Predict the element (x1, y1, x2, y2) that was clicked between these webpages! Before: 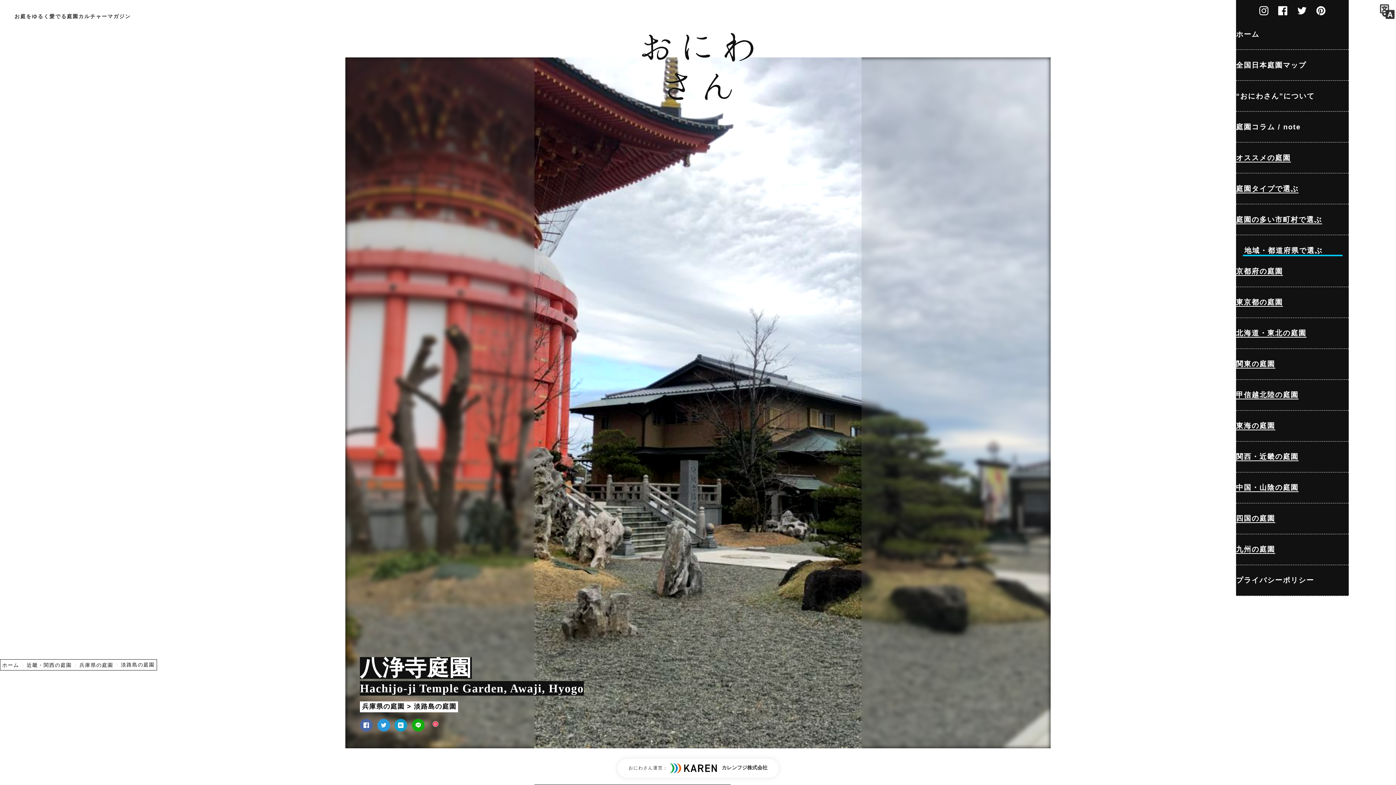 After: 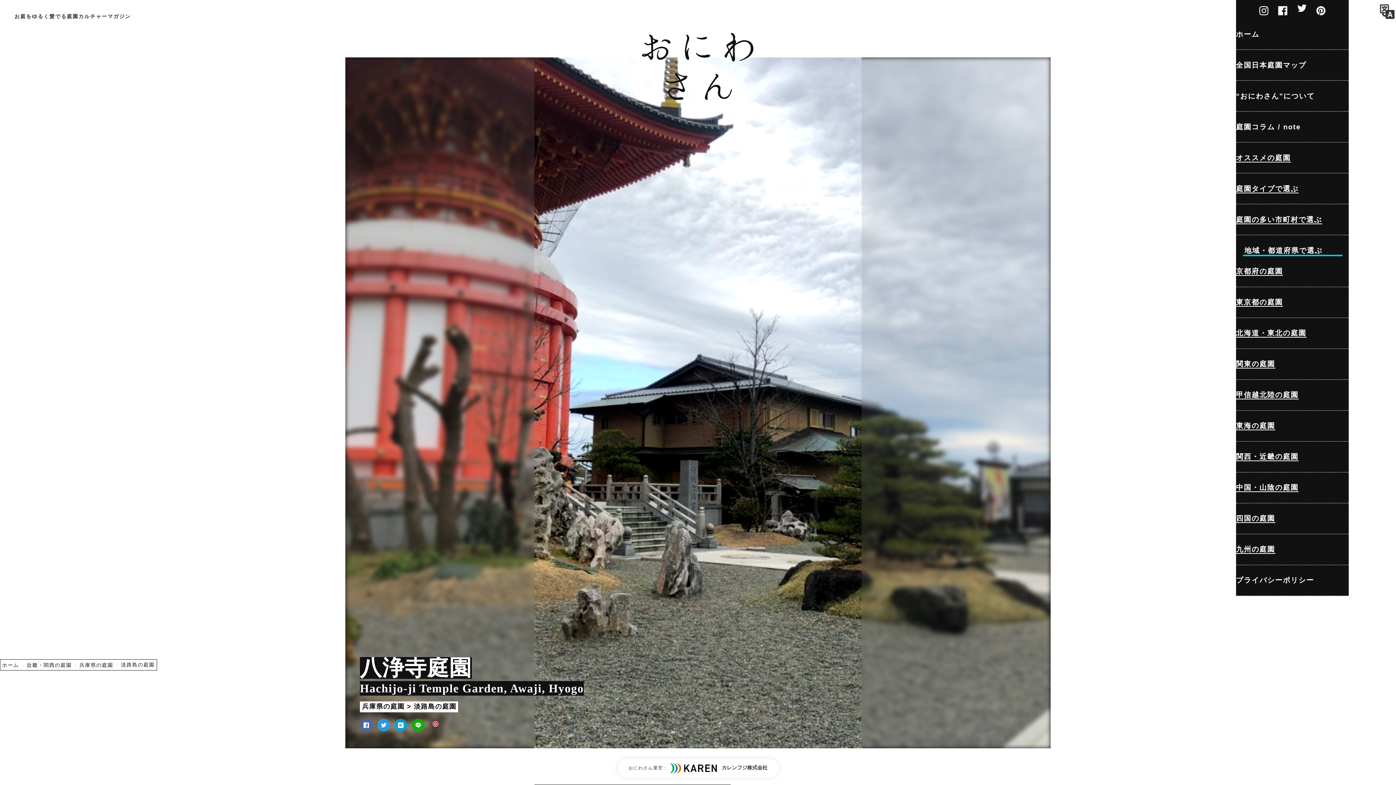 Action: bbox: (1294, 3, 1310, 15)